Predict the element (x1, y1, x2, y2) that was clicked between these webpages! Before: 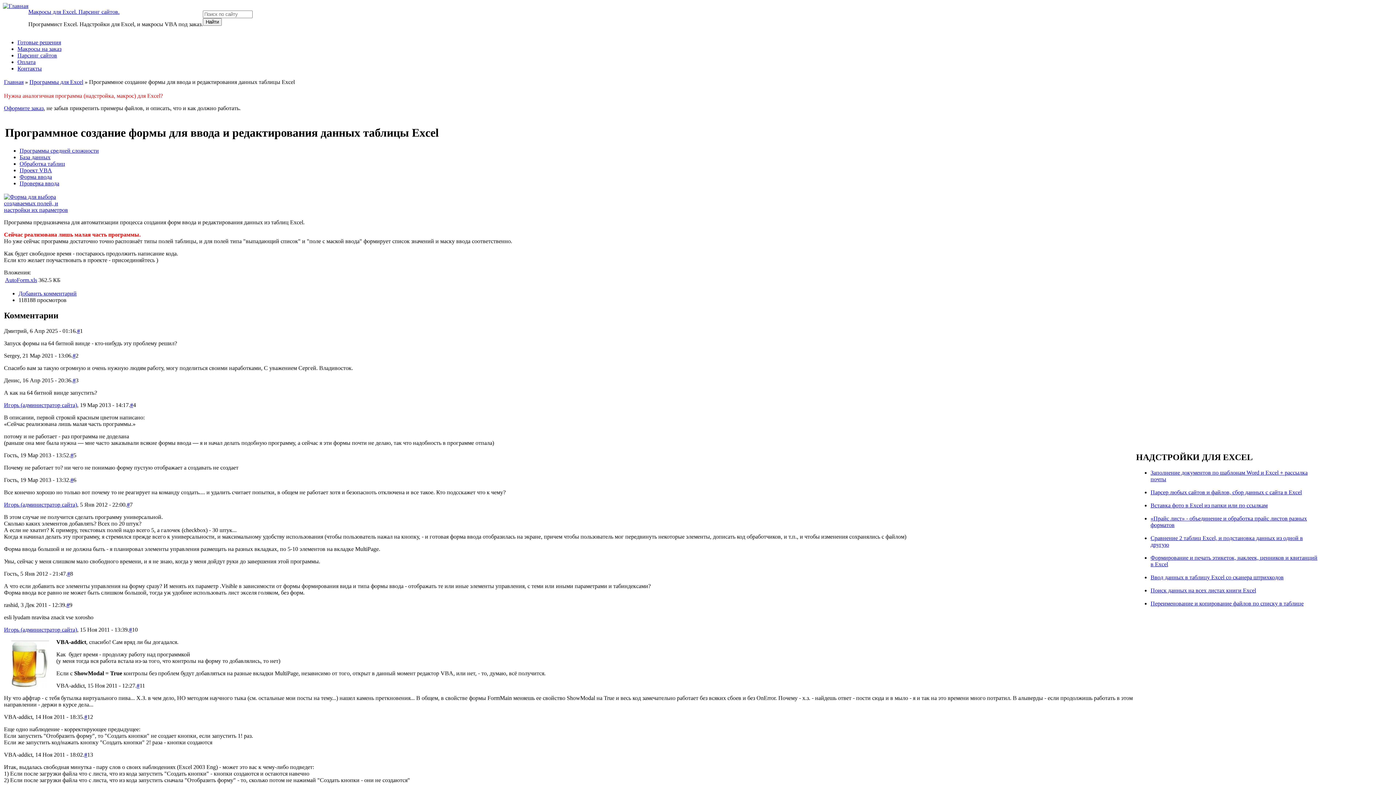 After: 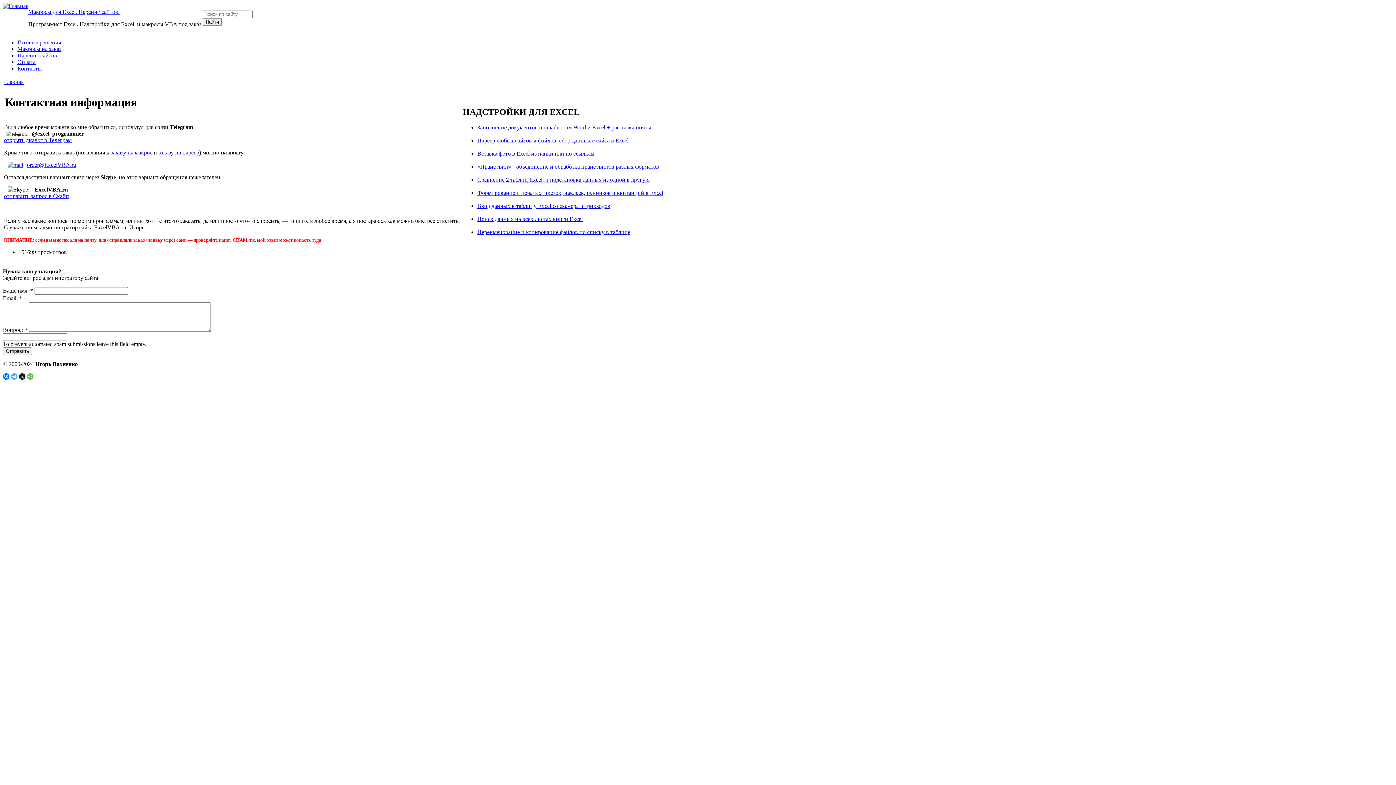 Action: bbox: (17, 65, 41, 71) label: Контакты